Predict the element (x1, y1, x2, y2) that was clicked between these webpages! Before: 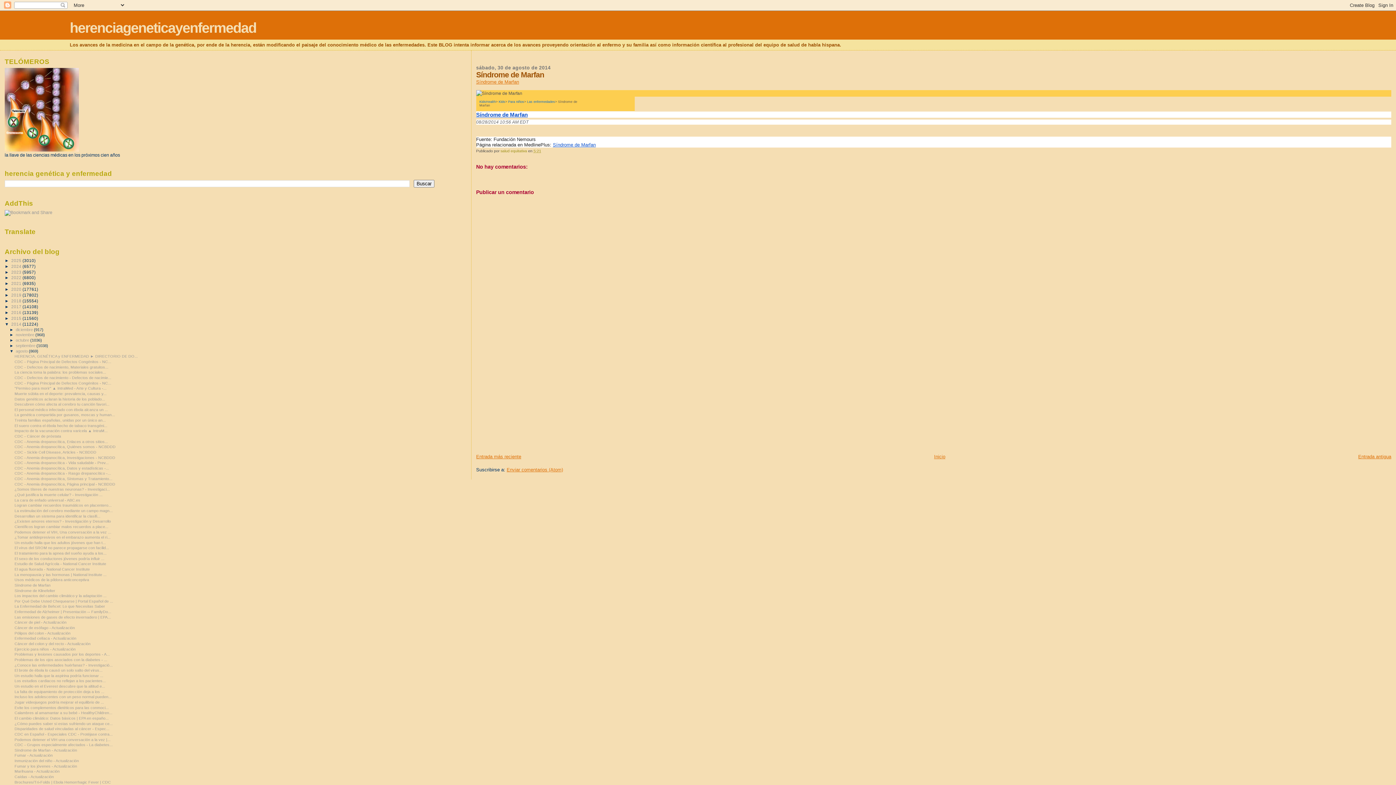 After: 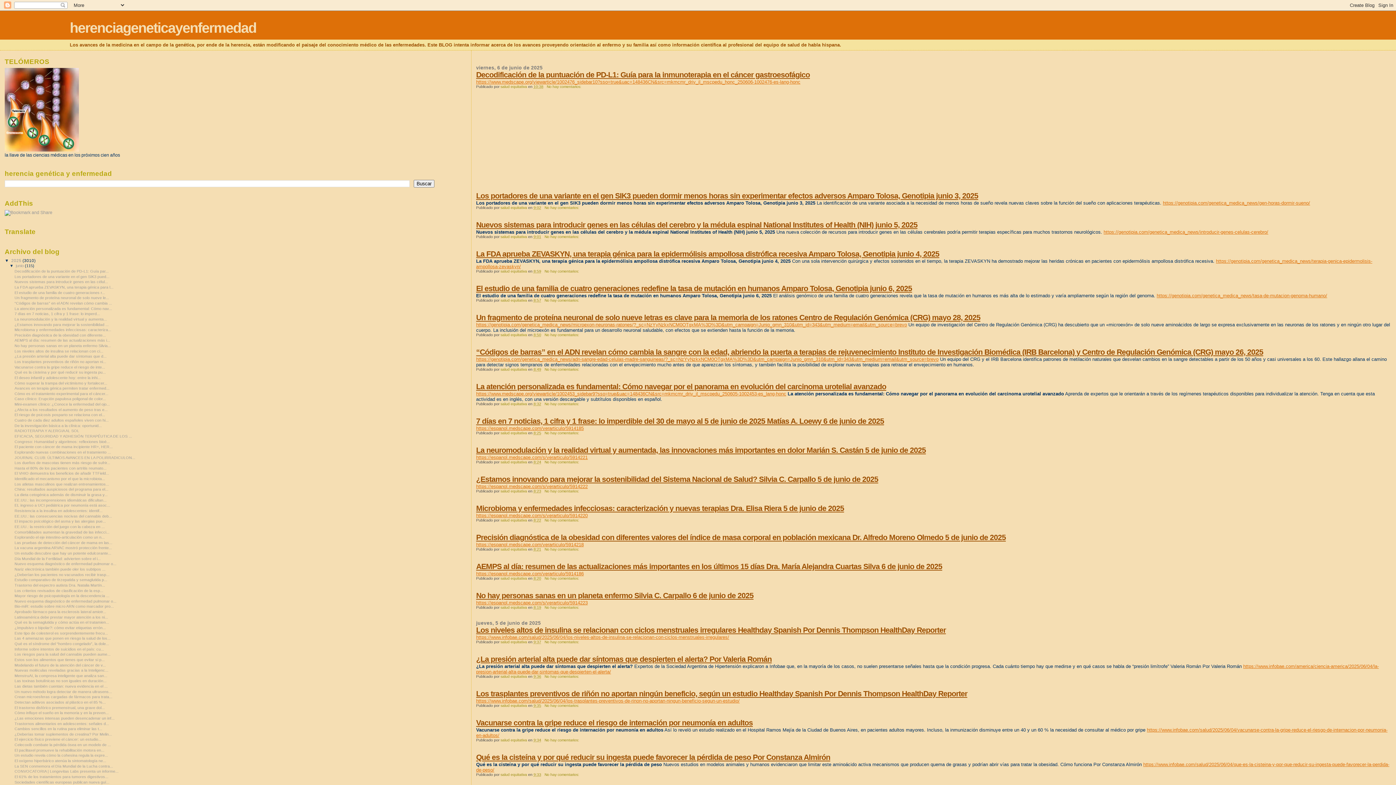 Action: label: 2025  bbox: (11, 258, 22, 262)